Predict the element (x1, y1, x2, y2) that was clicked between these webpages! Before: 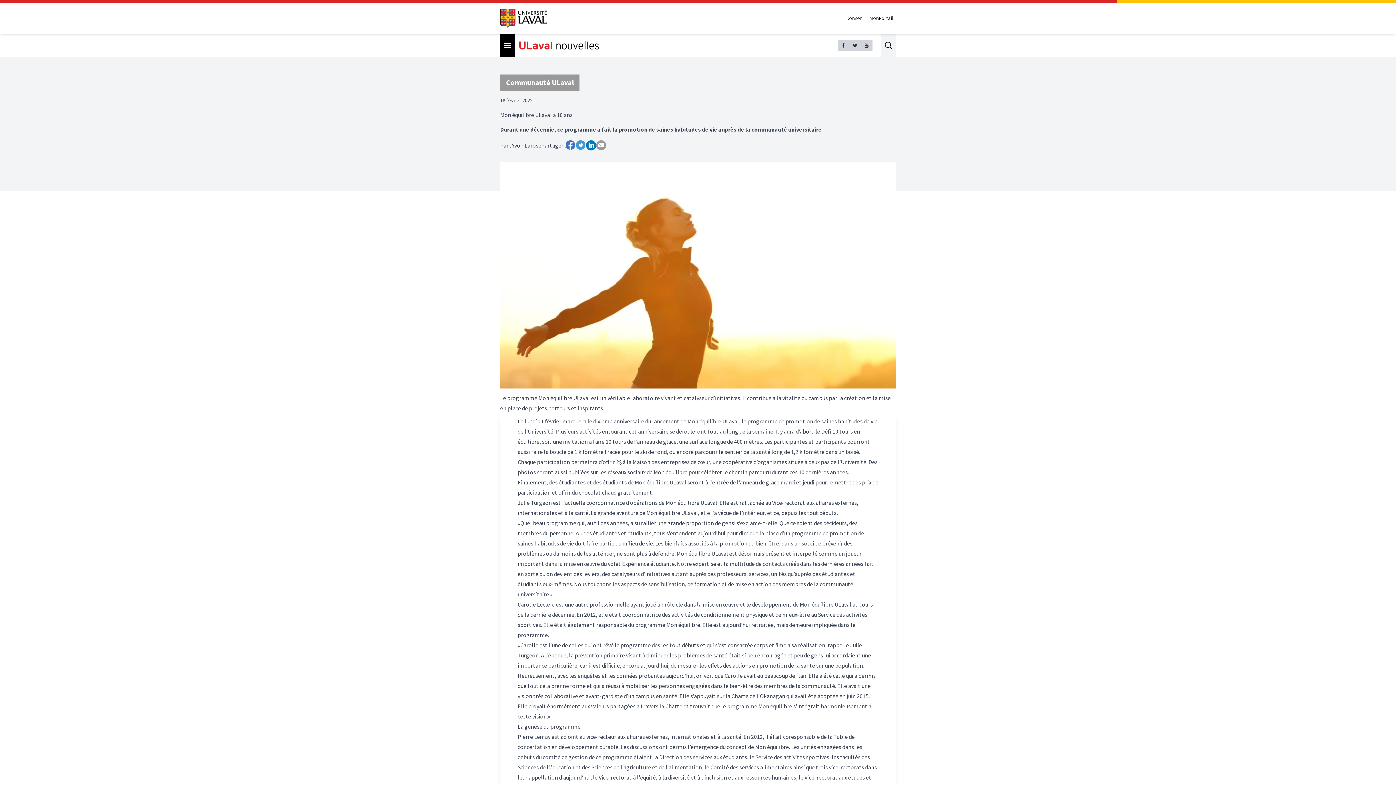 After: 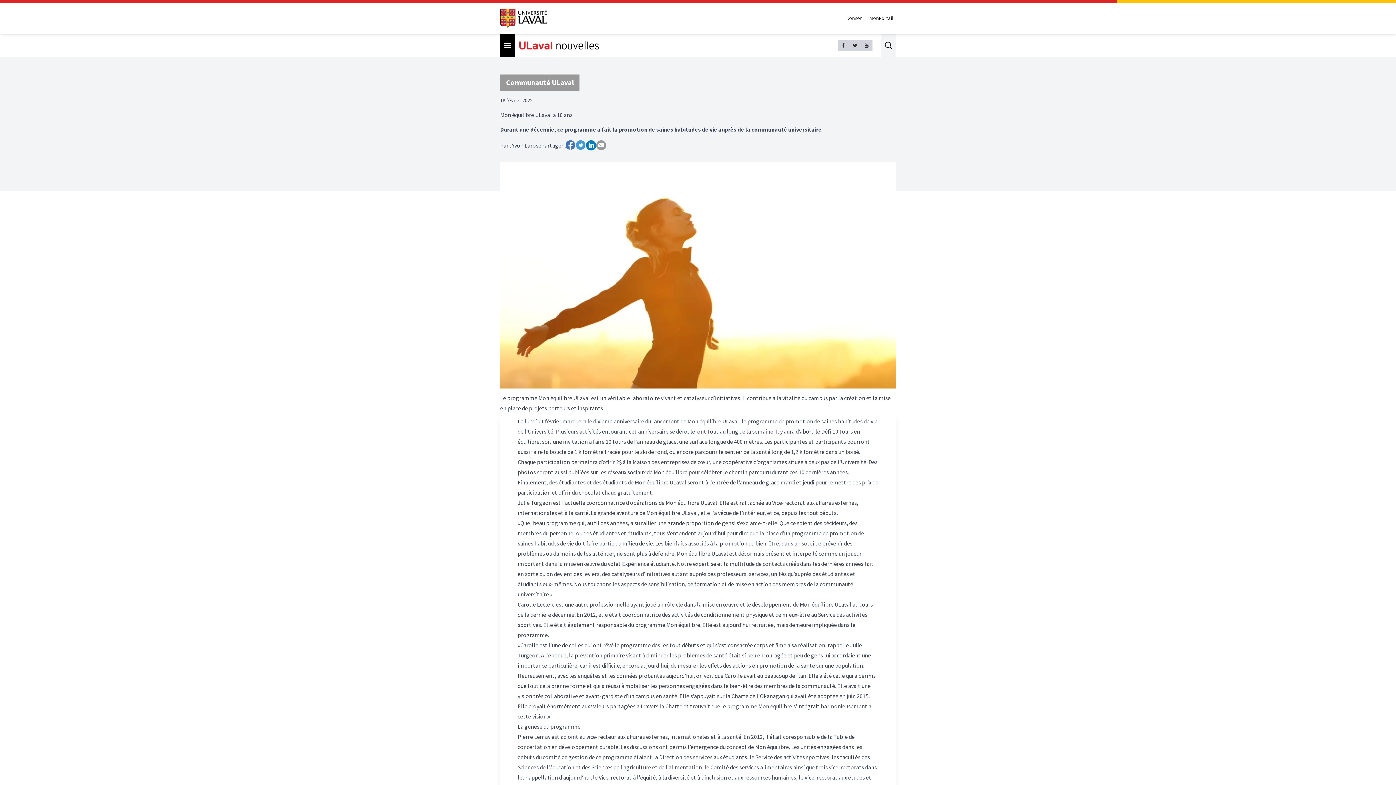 Action: bbox: (586, 140, 596, 150)